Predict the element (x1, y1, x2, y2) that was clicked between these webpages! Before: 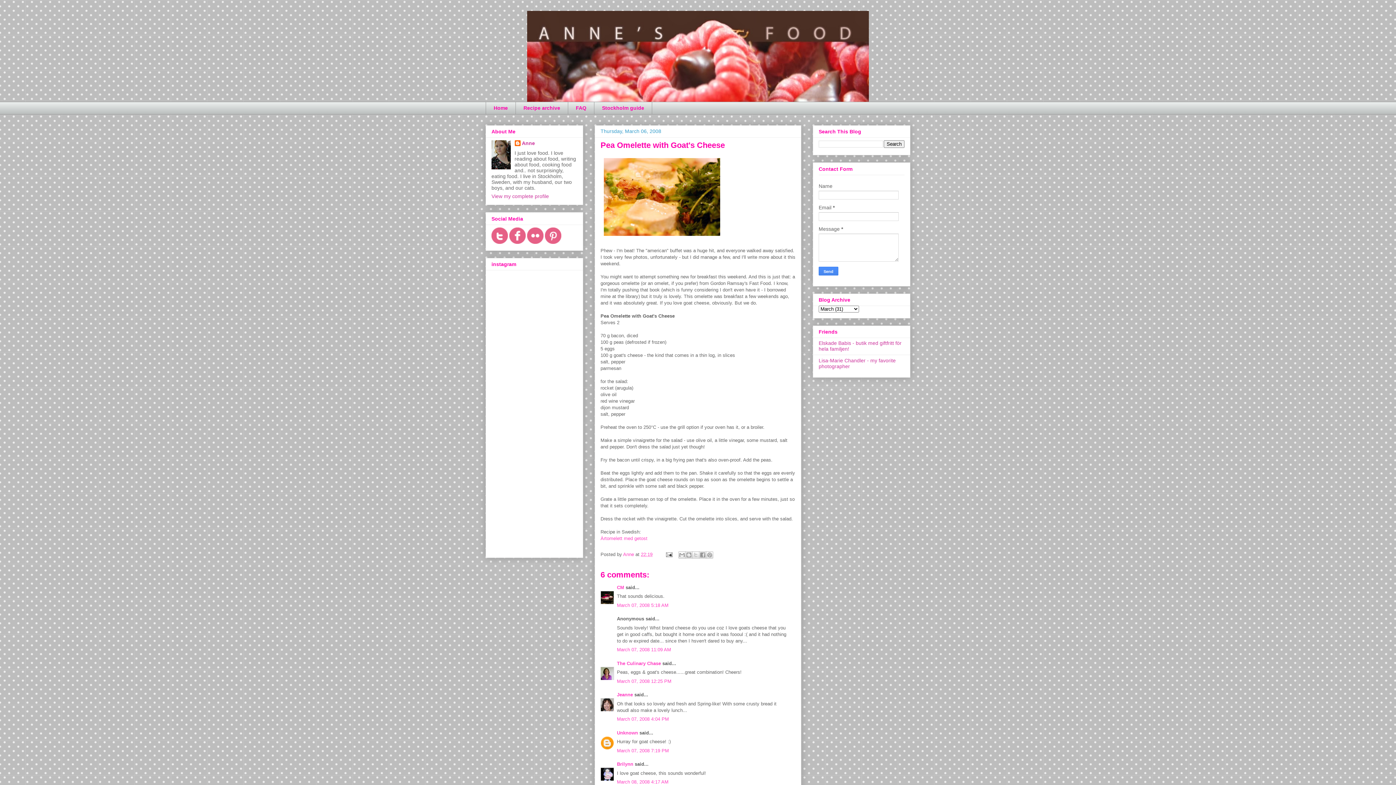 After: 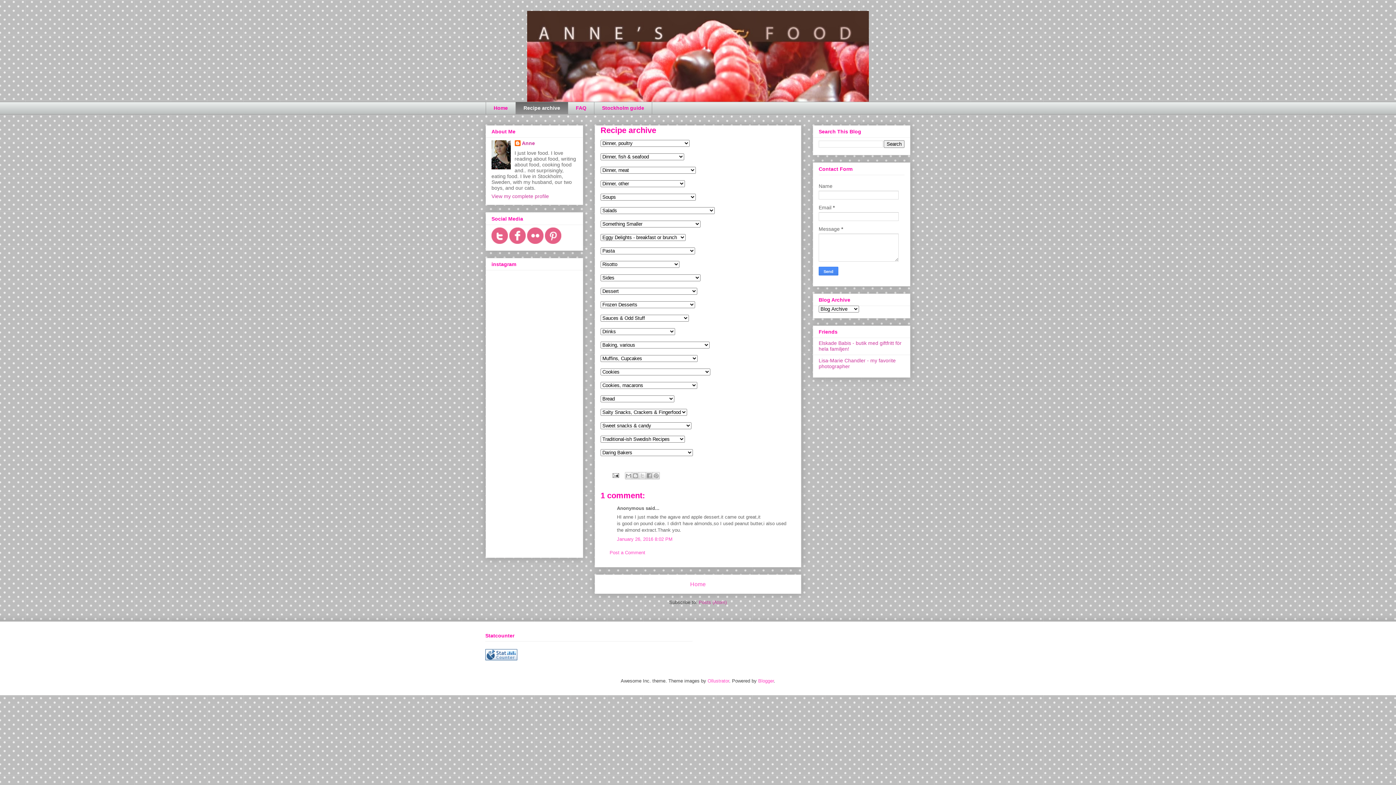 Action: label: Recipe archive bbox: (515, 101, 568, 114)